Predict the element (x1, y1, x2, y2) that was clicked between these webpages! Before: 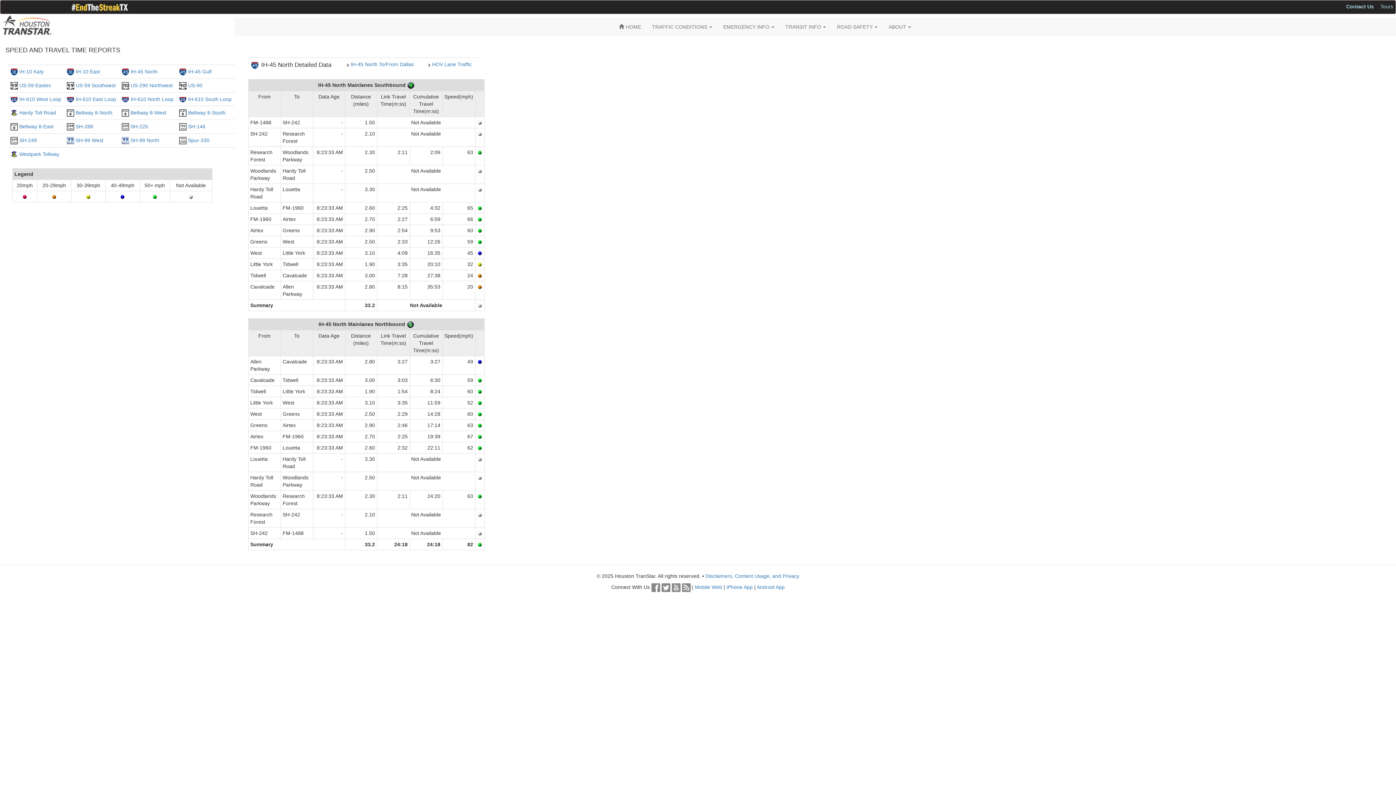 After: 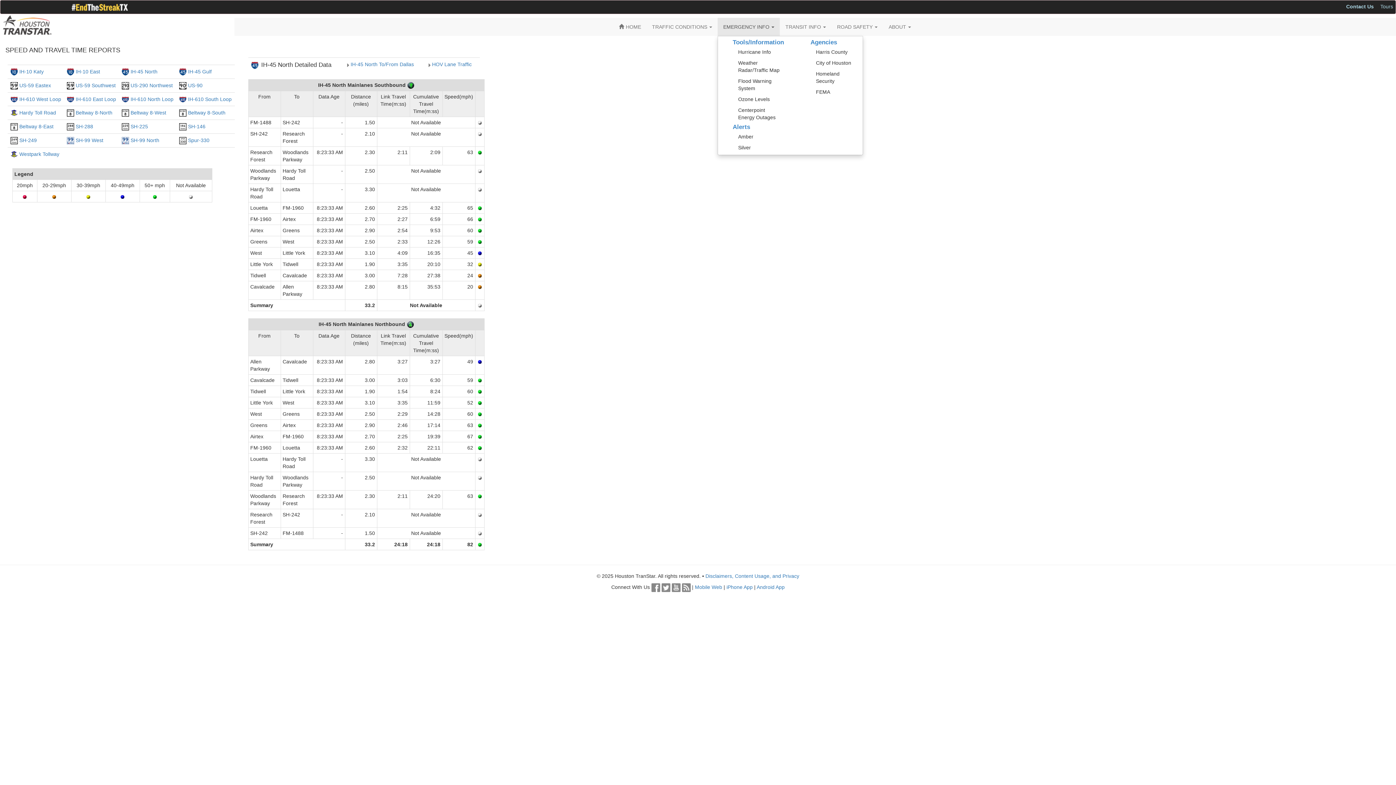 Action: bbox: (717, 17, 780, 36) label: EMERGENCY INFO 